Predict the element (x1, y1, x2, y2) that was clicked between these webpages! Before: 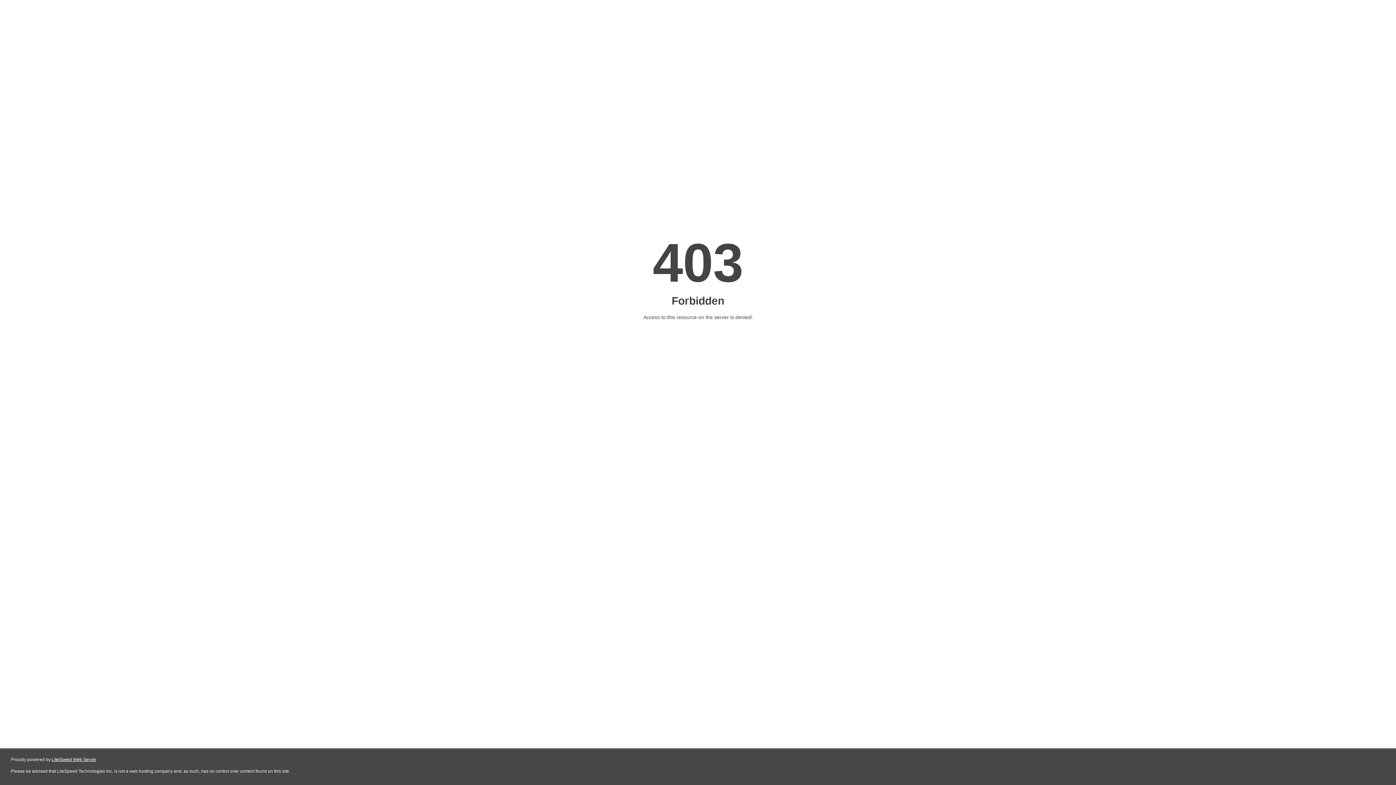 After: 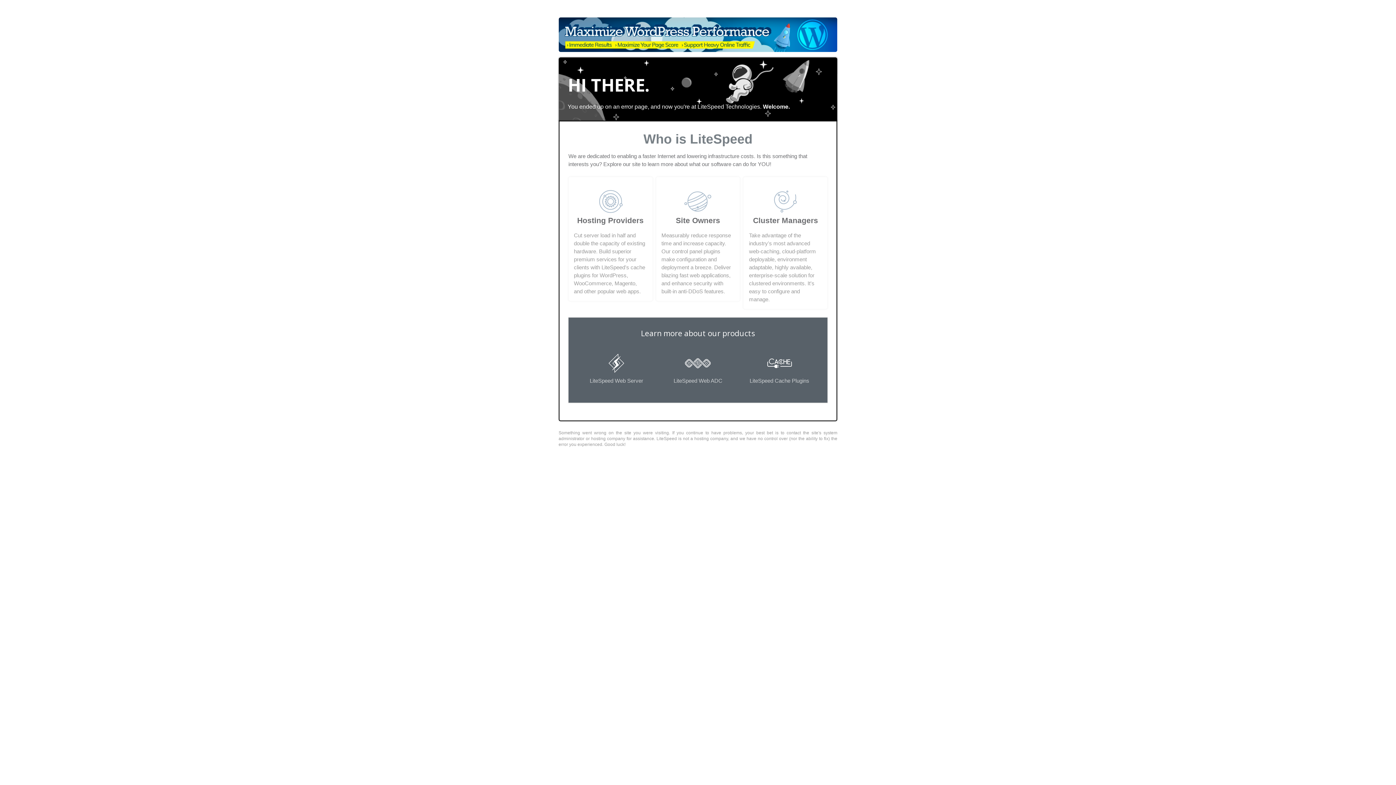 Action: label: LiteSpeed Web Server bbox: (51, 757, 96, 762)